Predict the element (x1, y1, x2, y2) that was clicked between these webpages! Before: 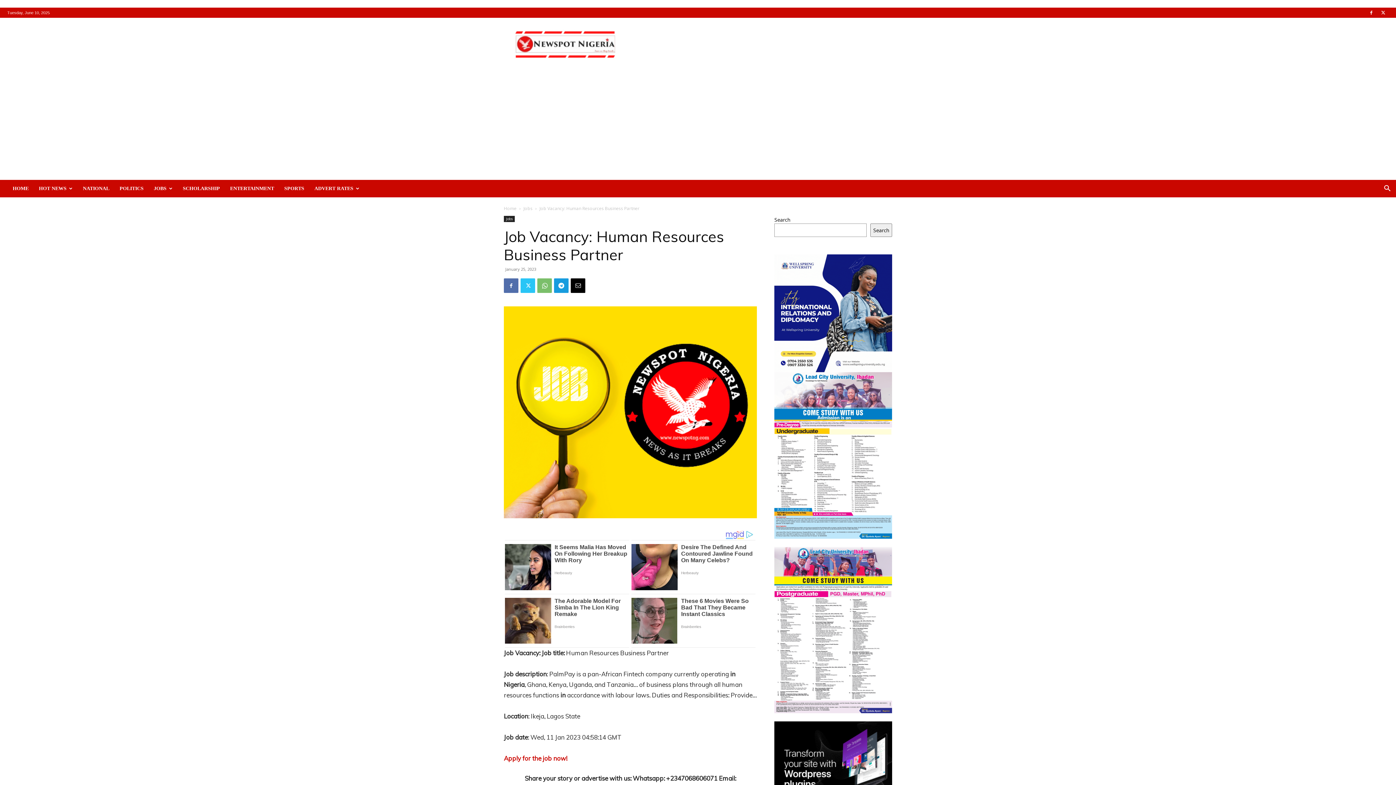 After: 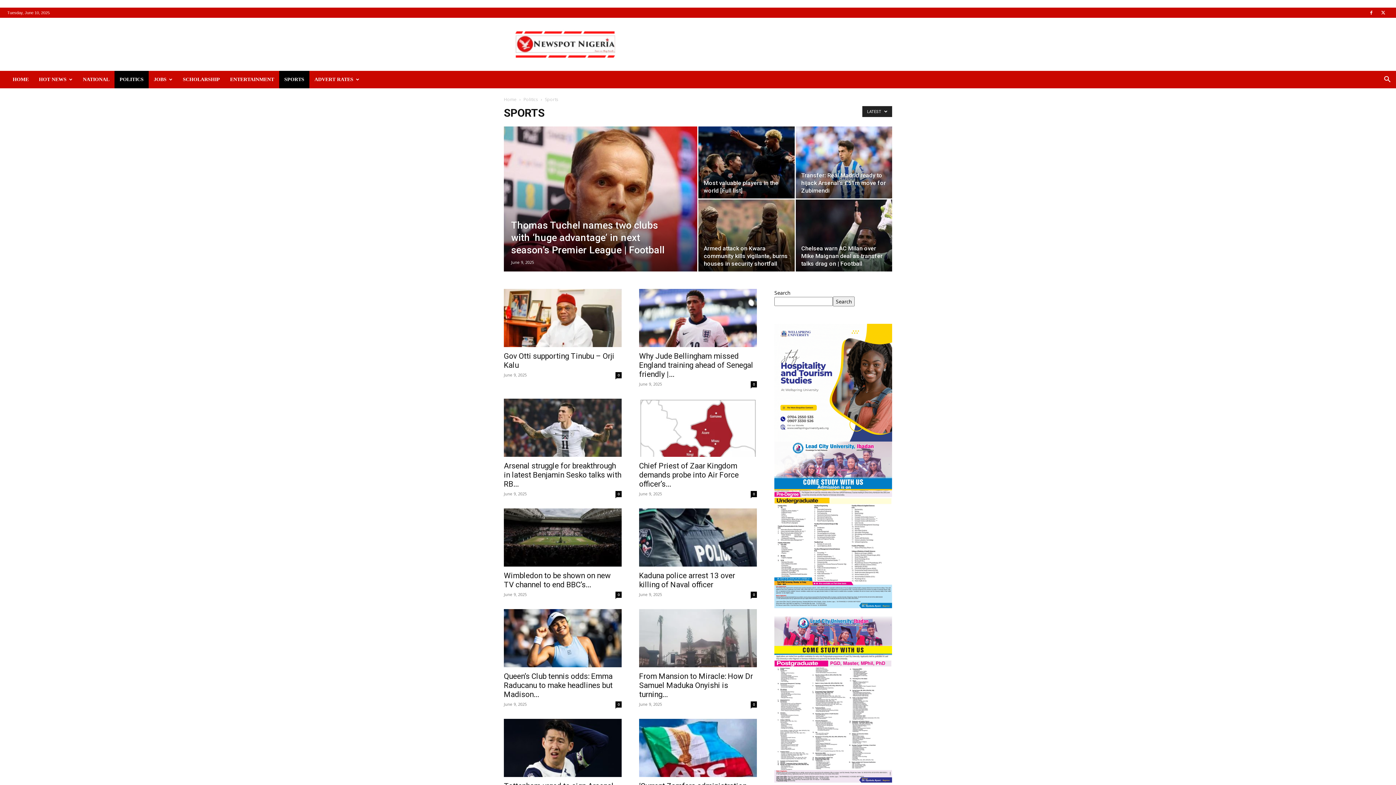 Action: label: SPORTS bbox: (279, 180, 309, 197)